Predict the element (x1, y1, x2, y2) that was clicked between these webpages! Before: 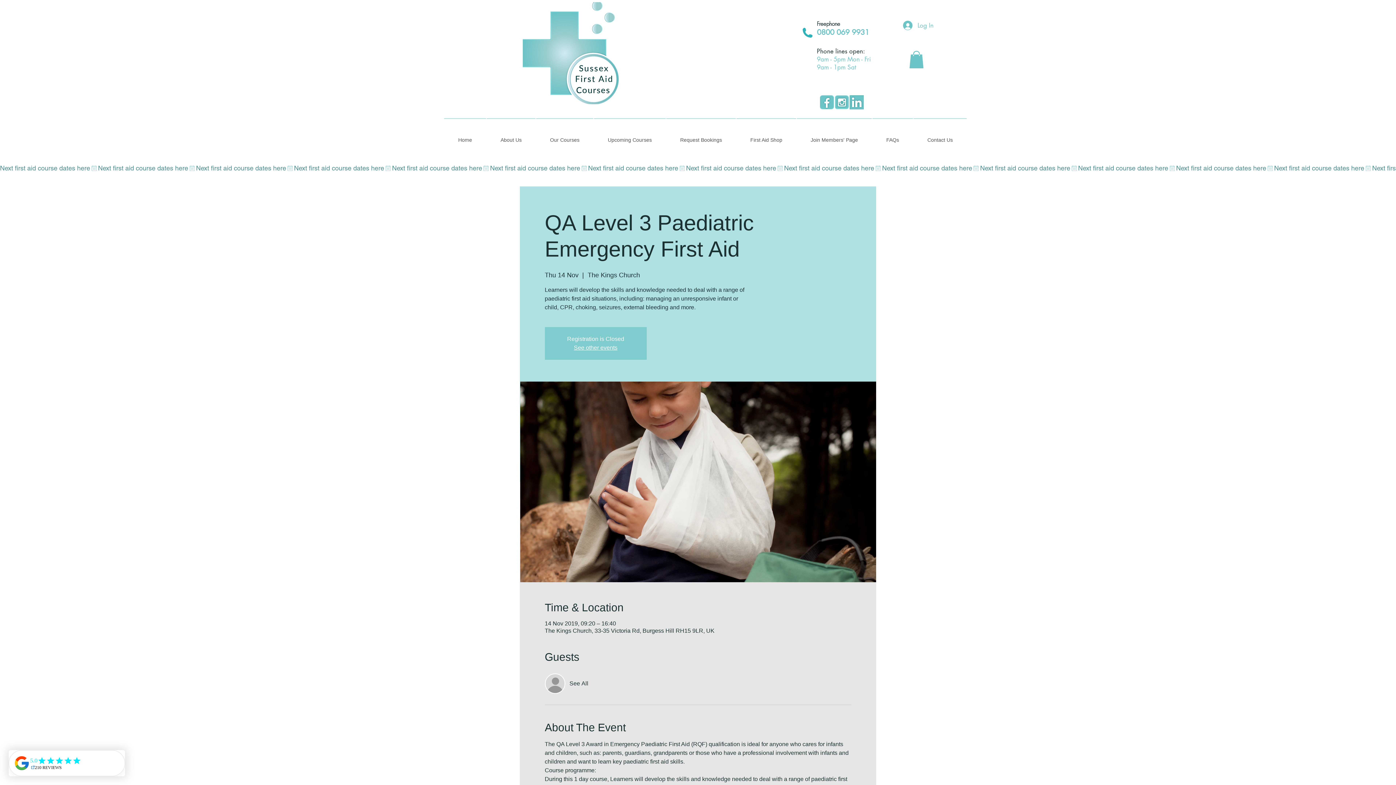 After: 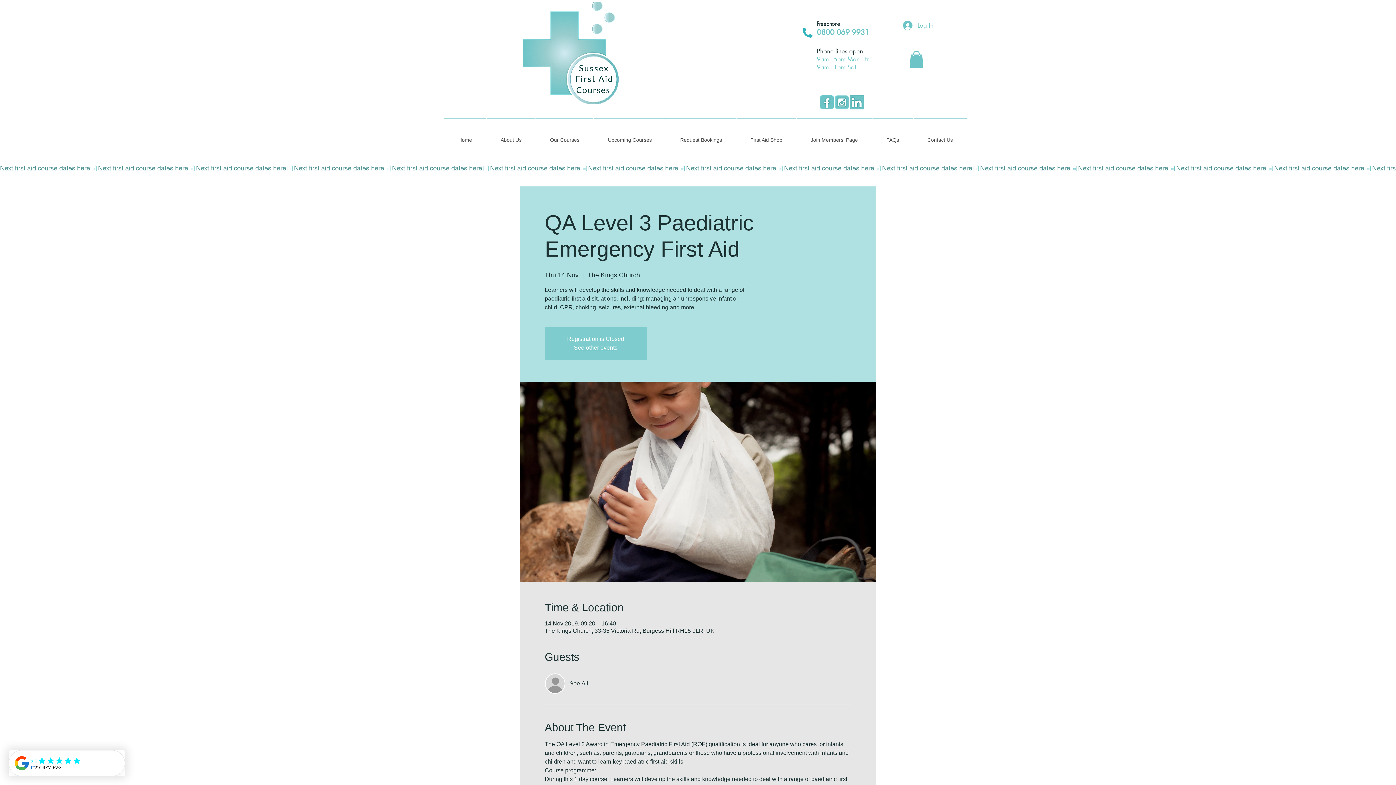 Action: label: SFAC Facebook bbox: (819, 94, 834, 109)